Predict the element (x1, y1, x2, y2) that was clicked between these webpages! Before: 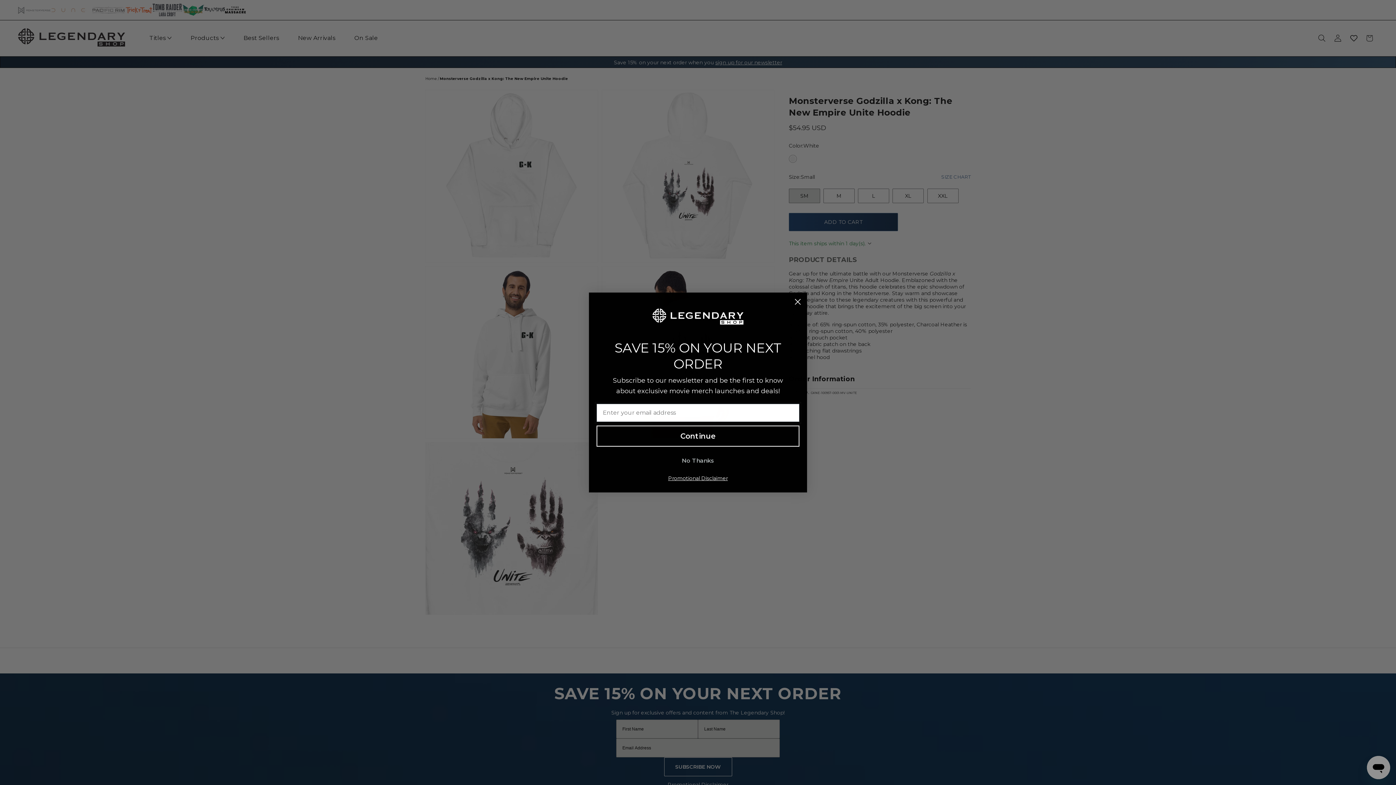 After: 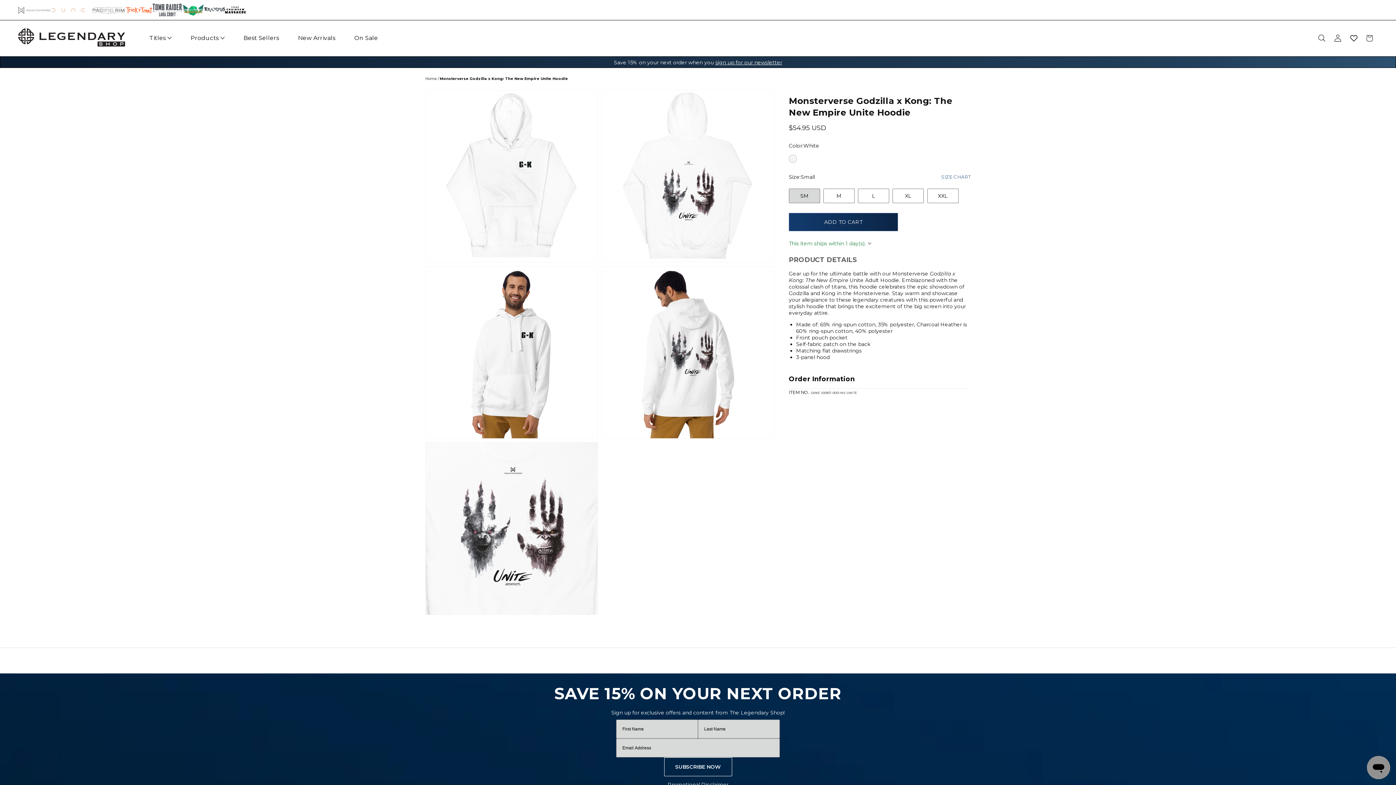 Action: label: No Thanks bbox: (596, 454, 799, 467)